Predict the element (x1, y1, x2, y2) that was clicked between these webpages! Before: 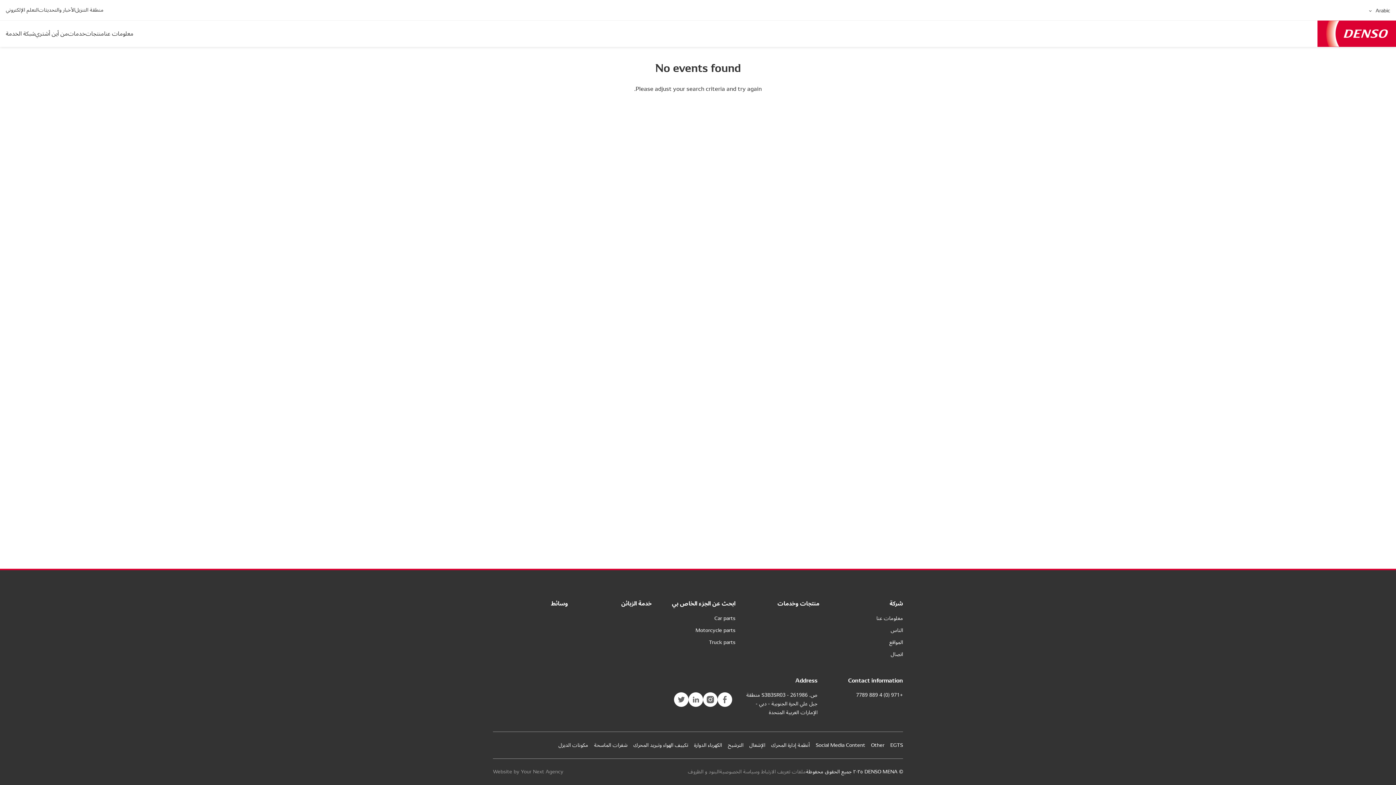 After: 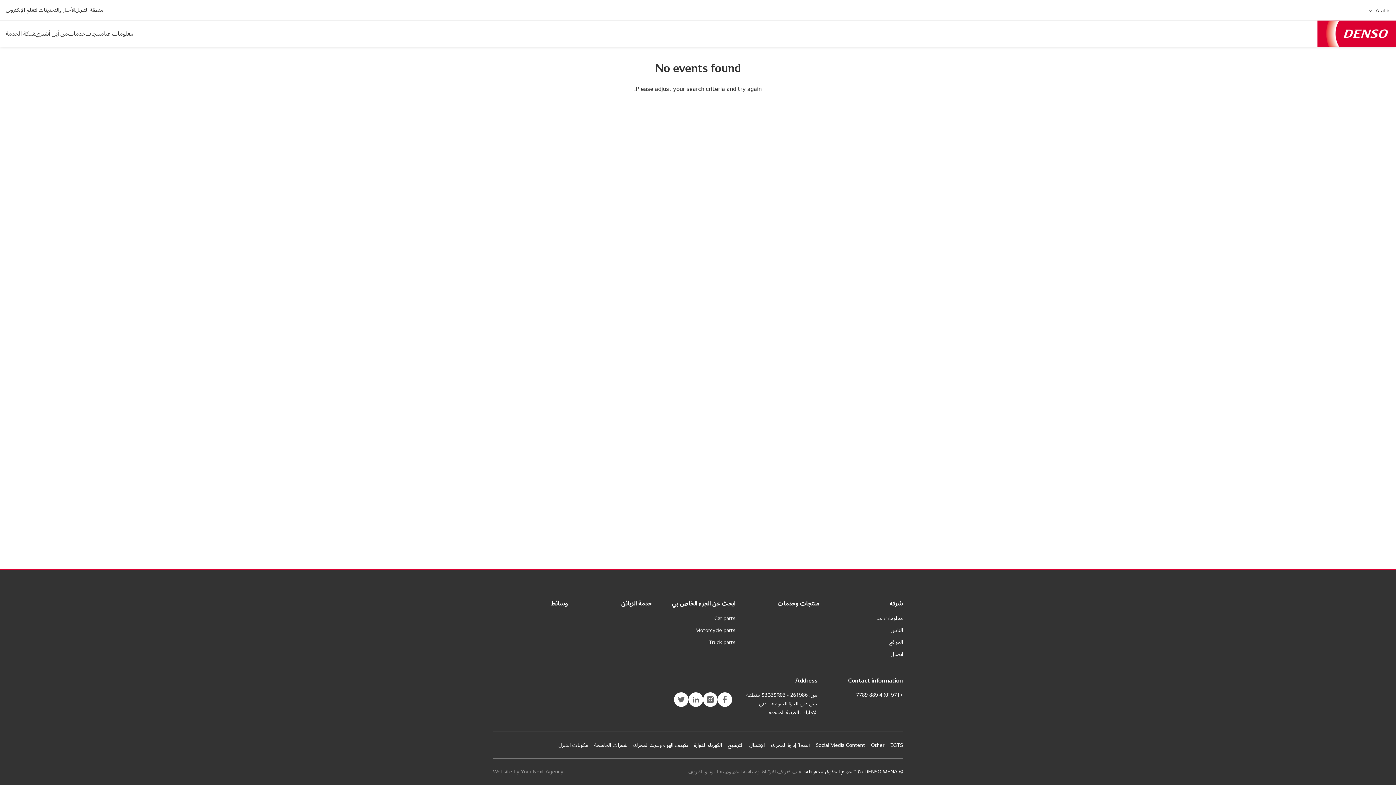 Action: bbox: (889, 637, 903, 648) label: المواقع